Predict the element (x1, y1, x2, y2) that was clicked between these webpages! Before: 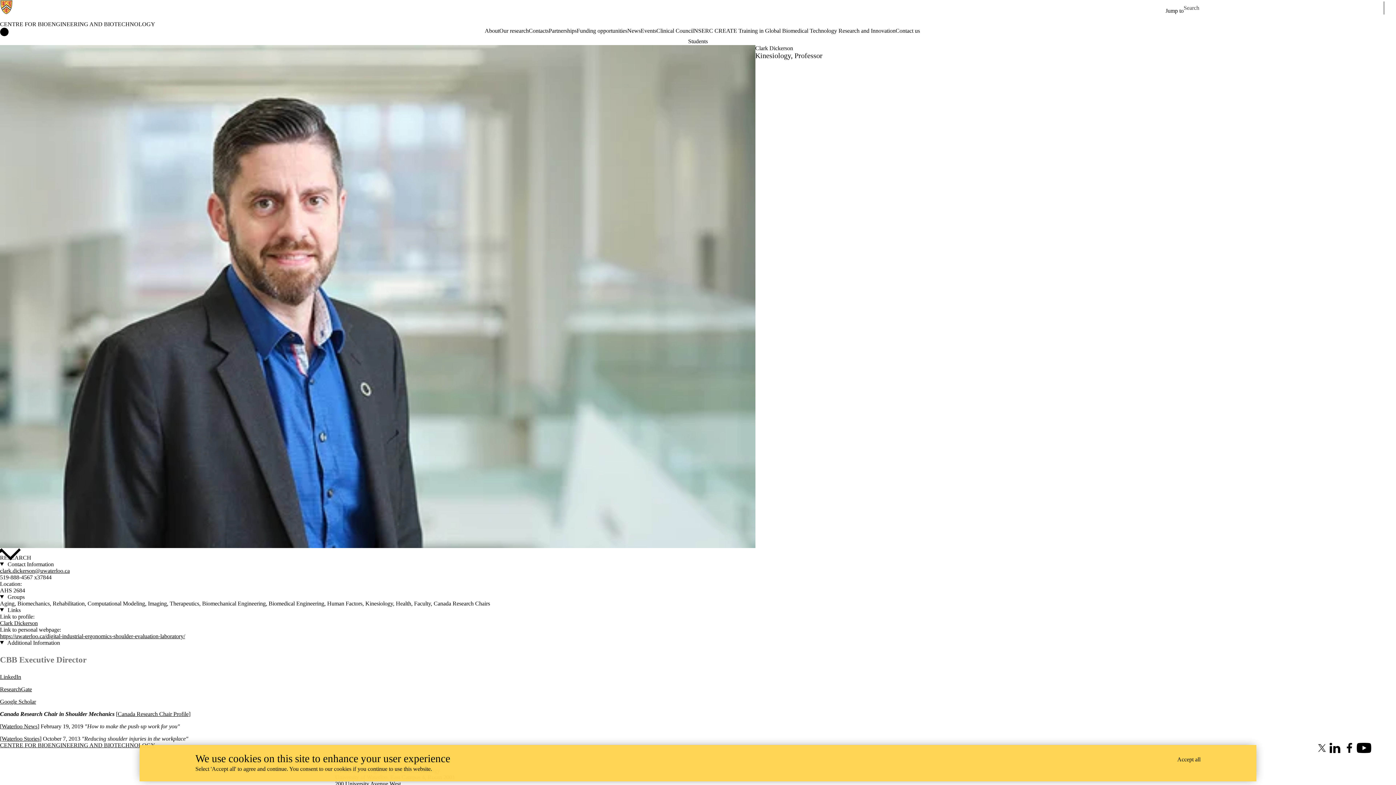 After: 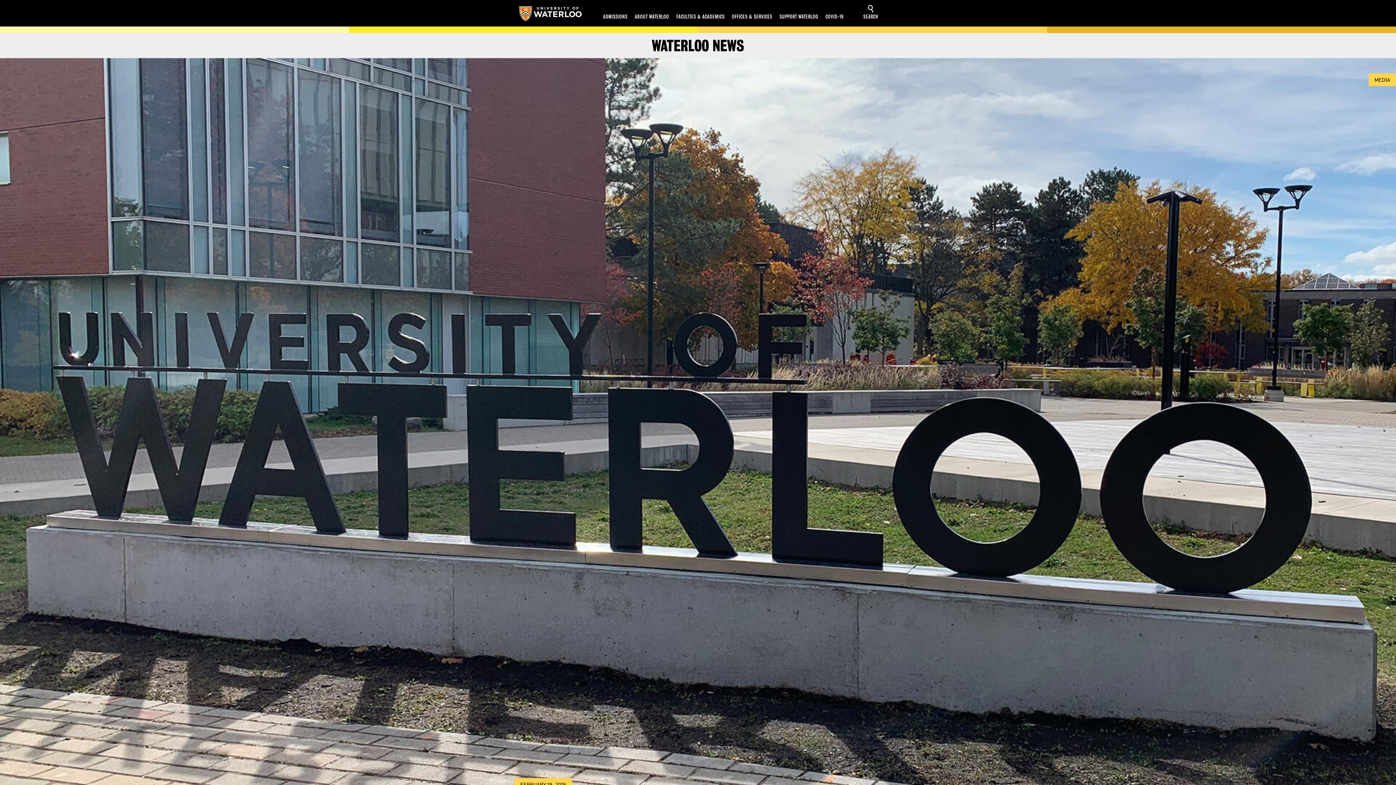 Action: label: Waterloo News bbox: (1, 723, 37, 729)